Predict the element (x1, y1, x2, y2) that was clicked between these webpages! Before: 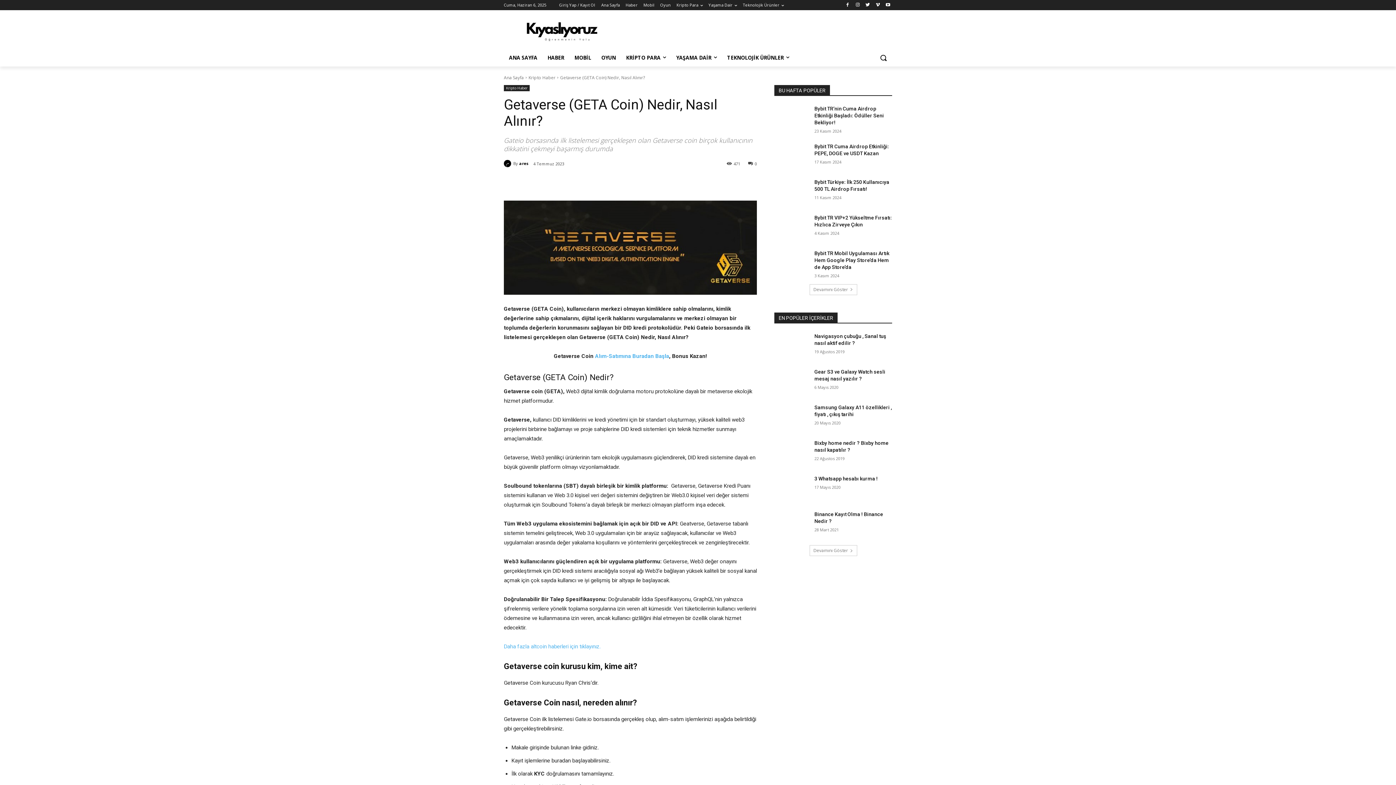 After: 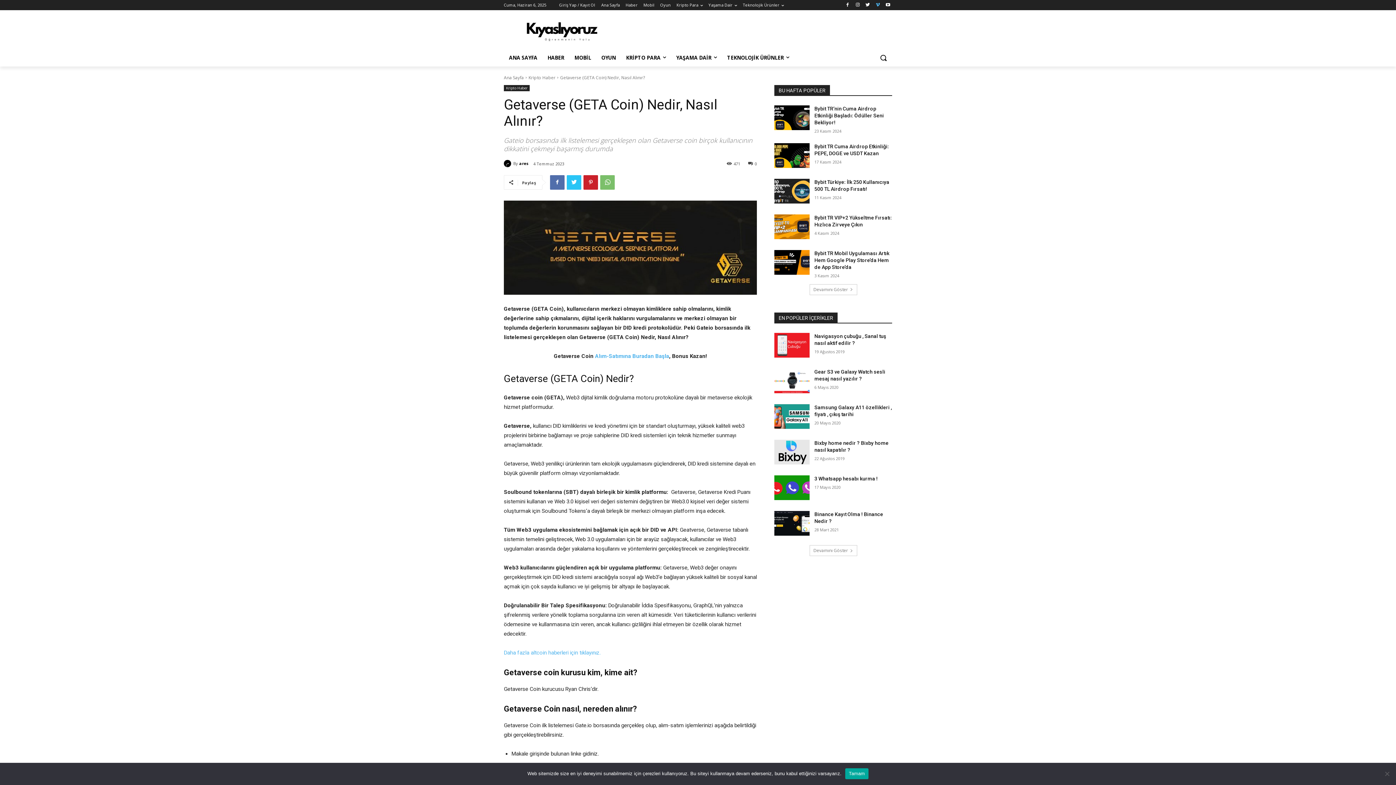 Action: bbox: (873, 0, 882, 9)